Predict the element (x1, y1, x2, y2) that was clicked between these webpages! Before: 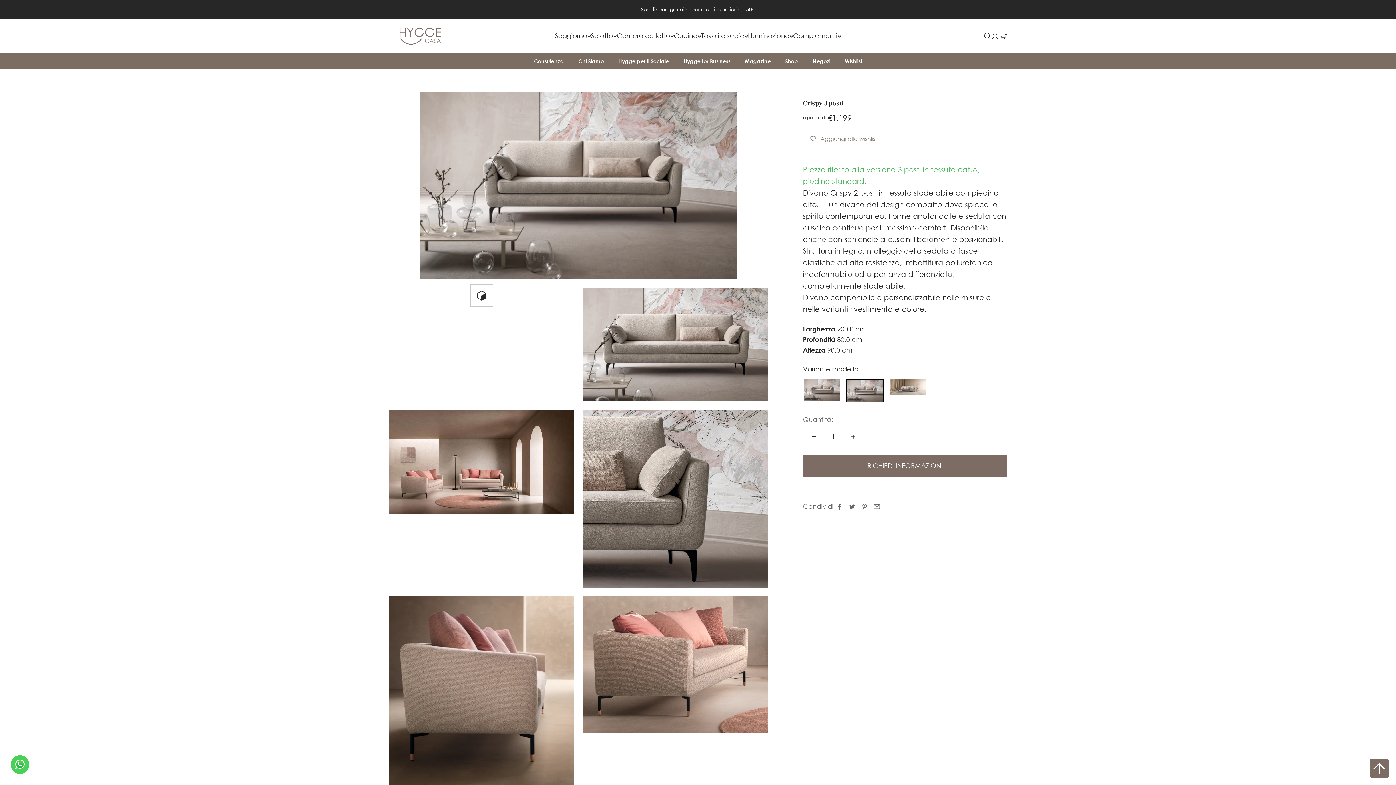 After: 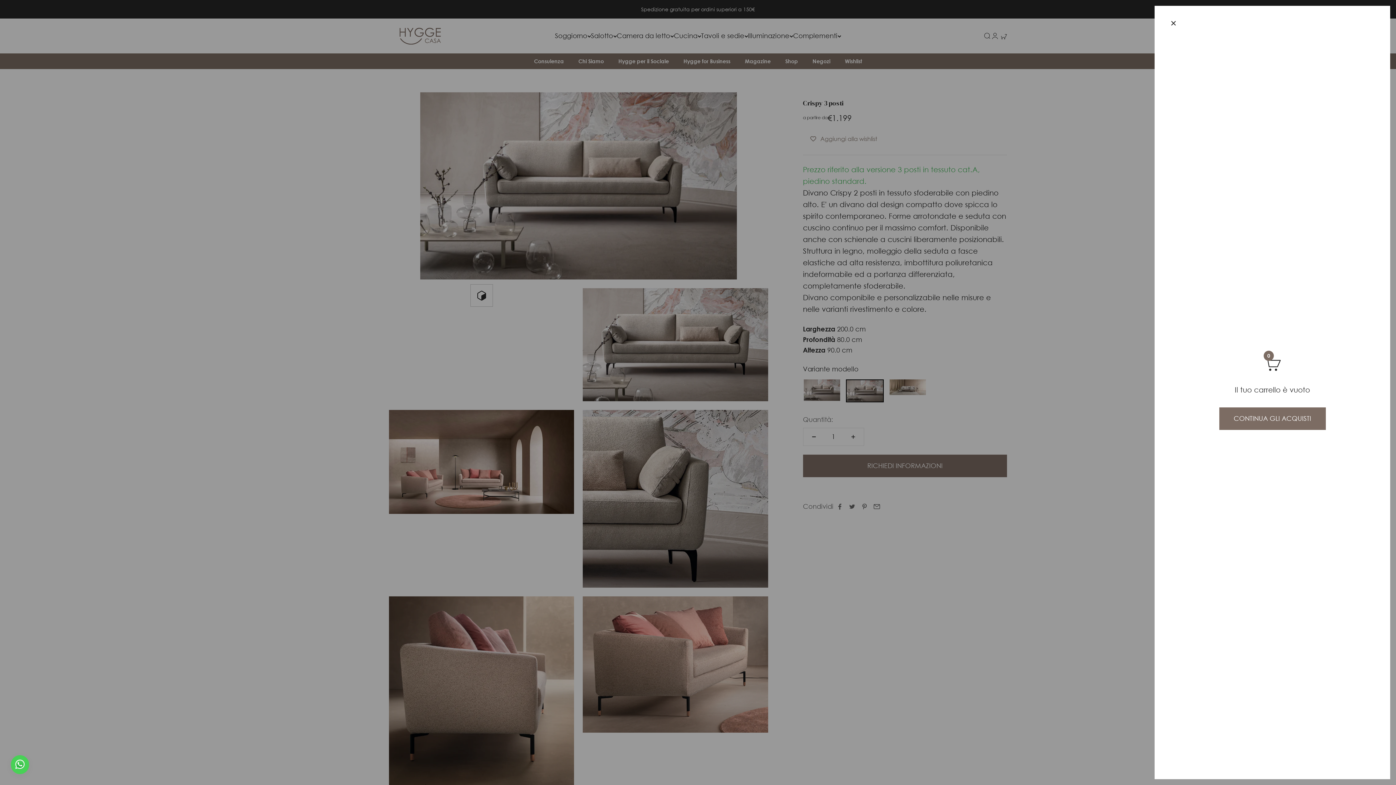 Action: label: Mostra il carrello
0 bbox: (999, 32, 1007, 40)